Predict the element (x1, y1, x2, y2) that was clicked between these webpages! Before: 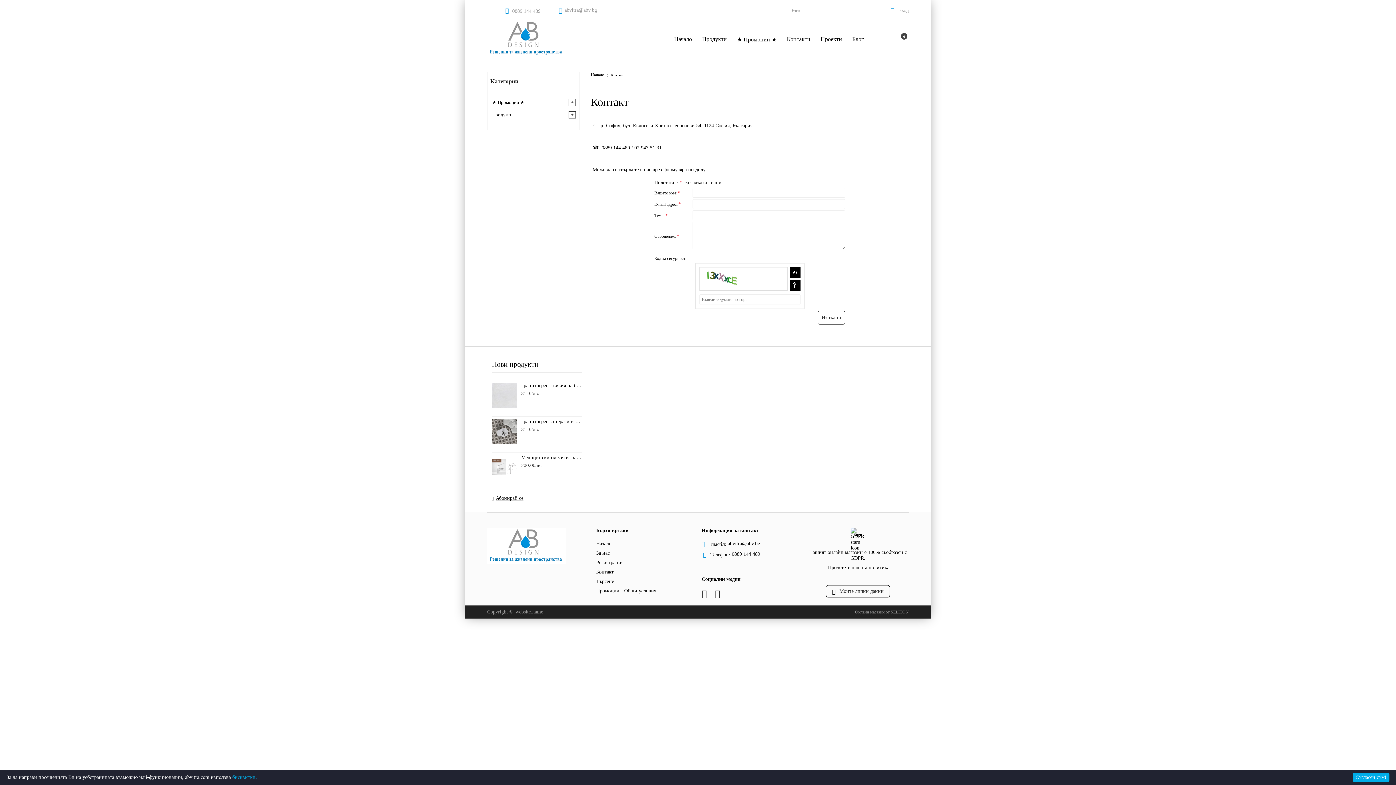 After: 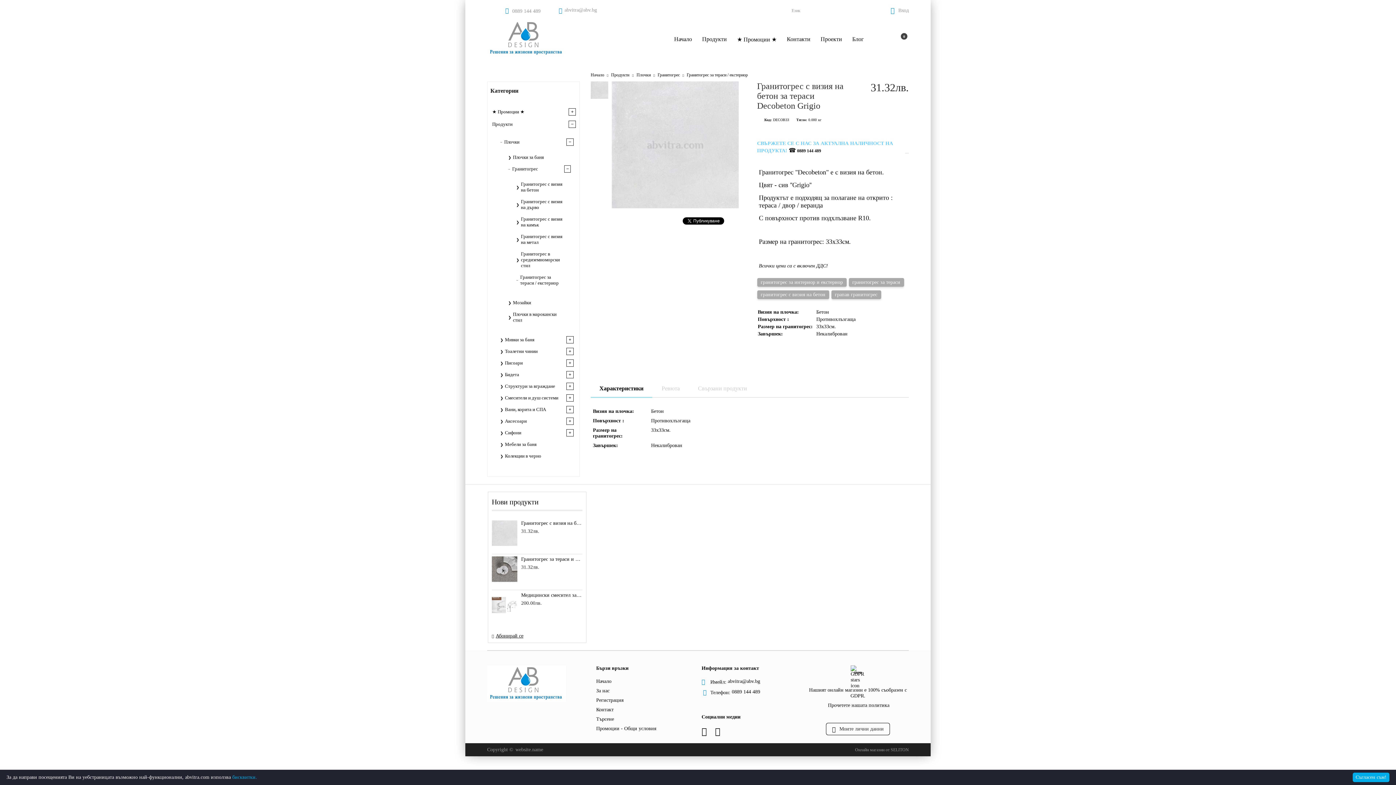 Action: bbox: (521, 382, 582, 388) label: Гранитогрес с визия на бетон за тераси Decobeton Grigio